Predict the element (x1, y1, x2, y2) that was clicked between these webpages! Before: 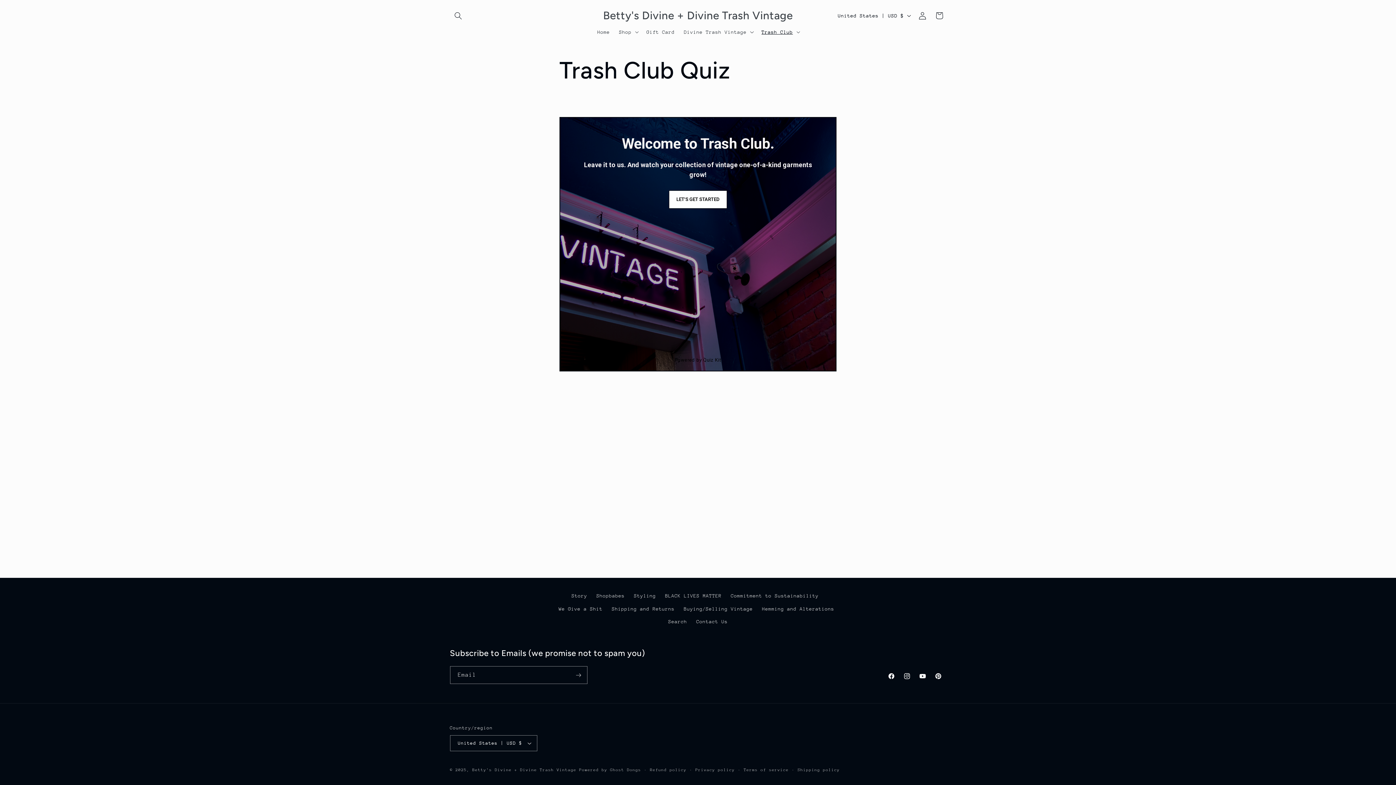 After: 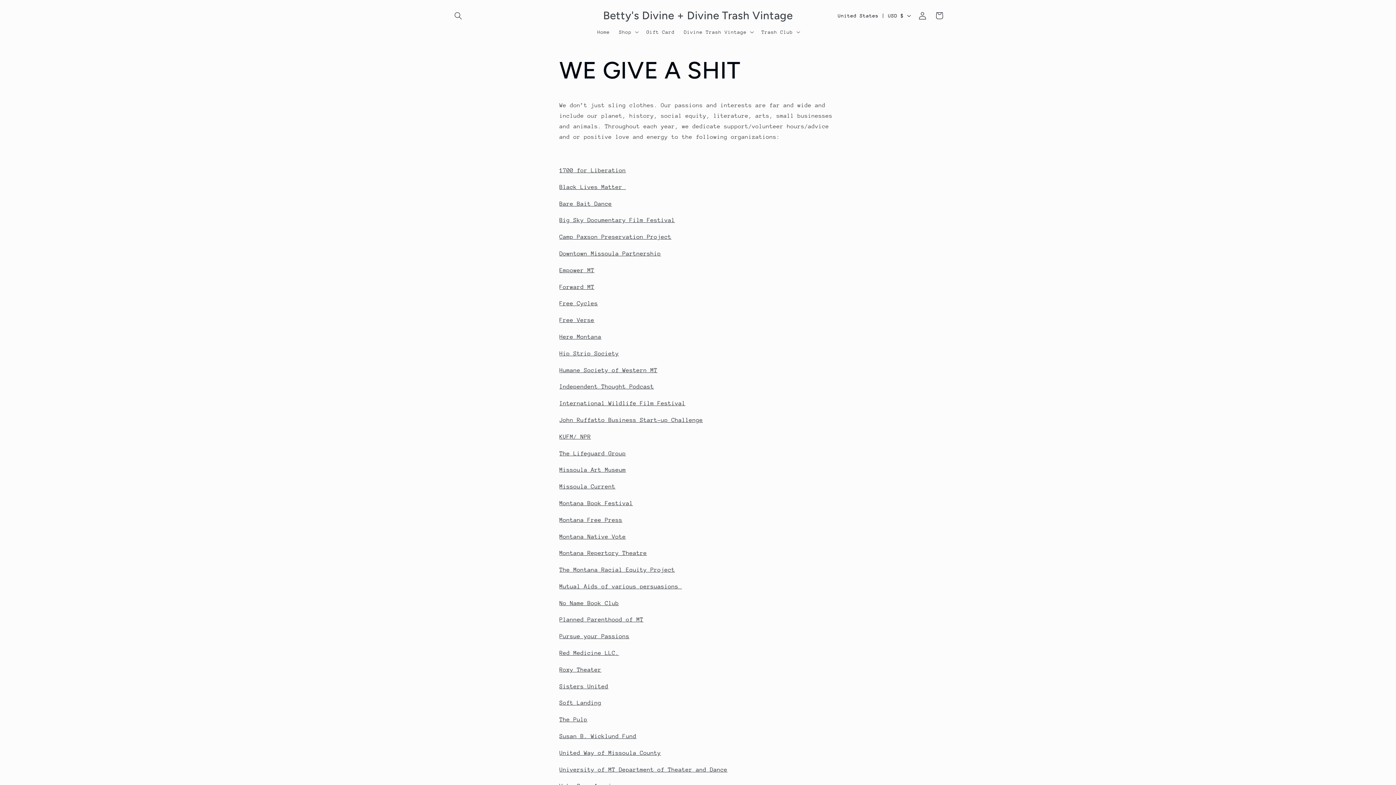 Action: label: We Give a Shit bbox: (558, 602, 602, 615)